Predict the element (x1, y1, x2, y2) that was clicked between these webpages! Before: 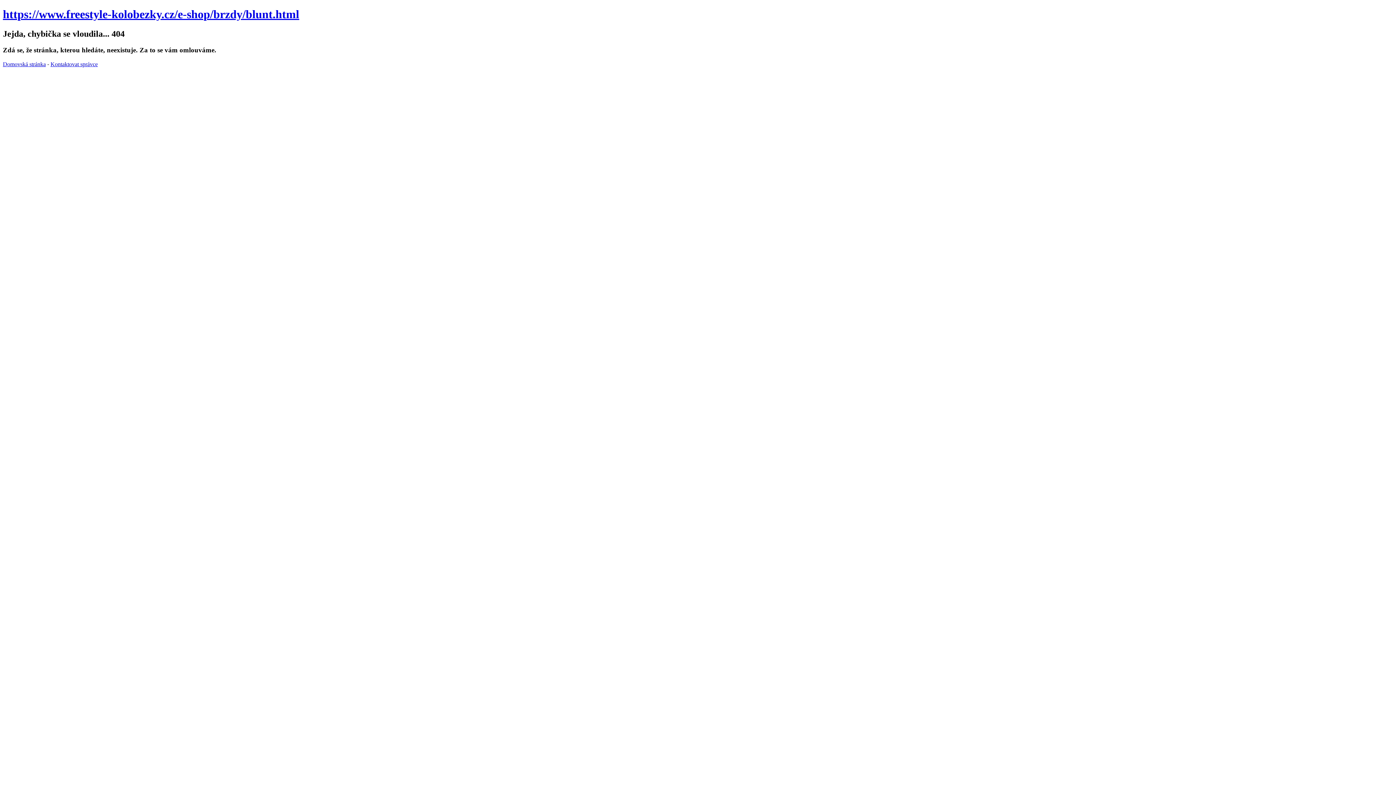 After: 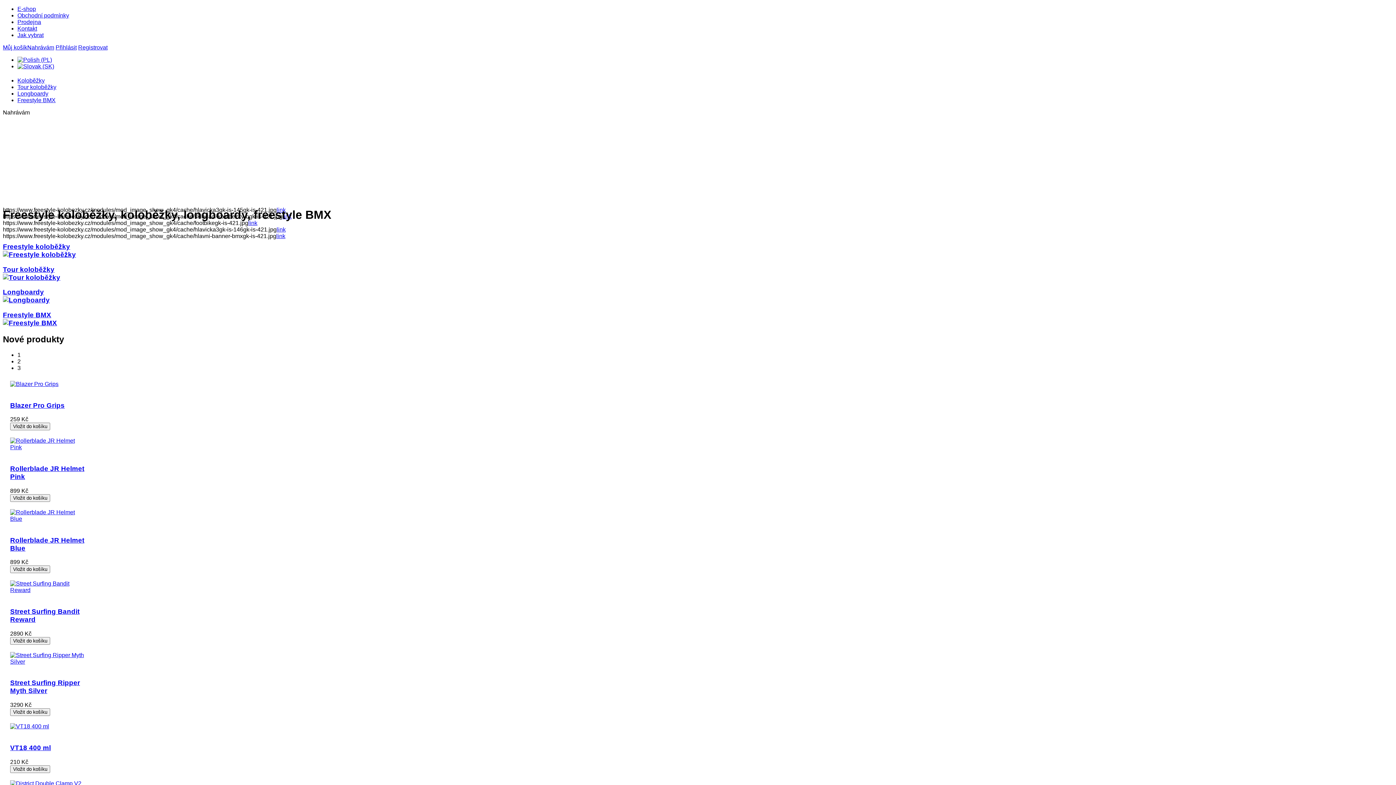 Action: bbox: (2, 60, 45, 67) label: Domovská stránka